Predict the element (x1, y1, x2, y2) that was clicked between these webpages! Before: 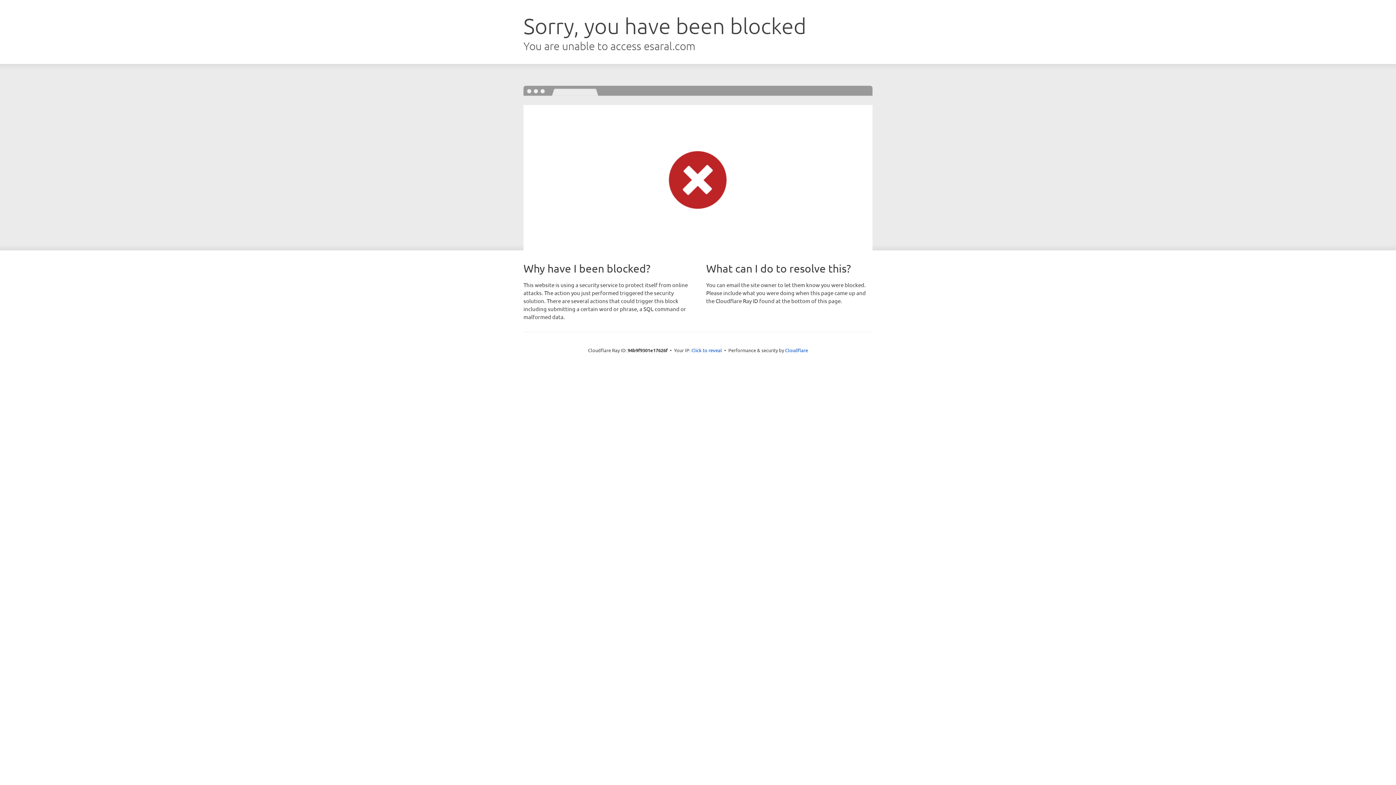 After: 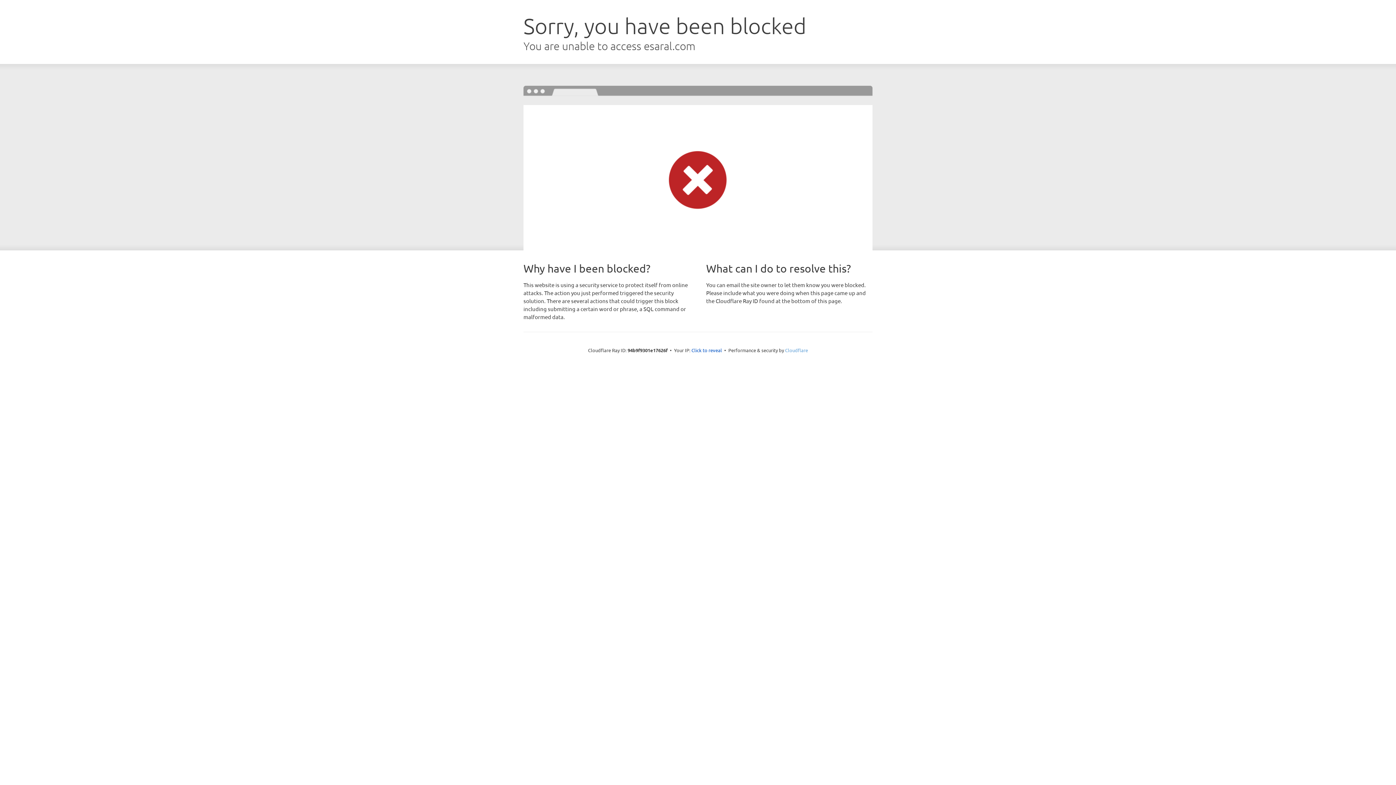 Action: label: Cloudflare bbox: (785, 347, 808, 353)